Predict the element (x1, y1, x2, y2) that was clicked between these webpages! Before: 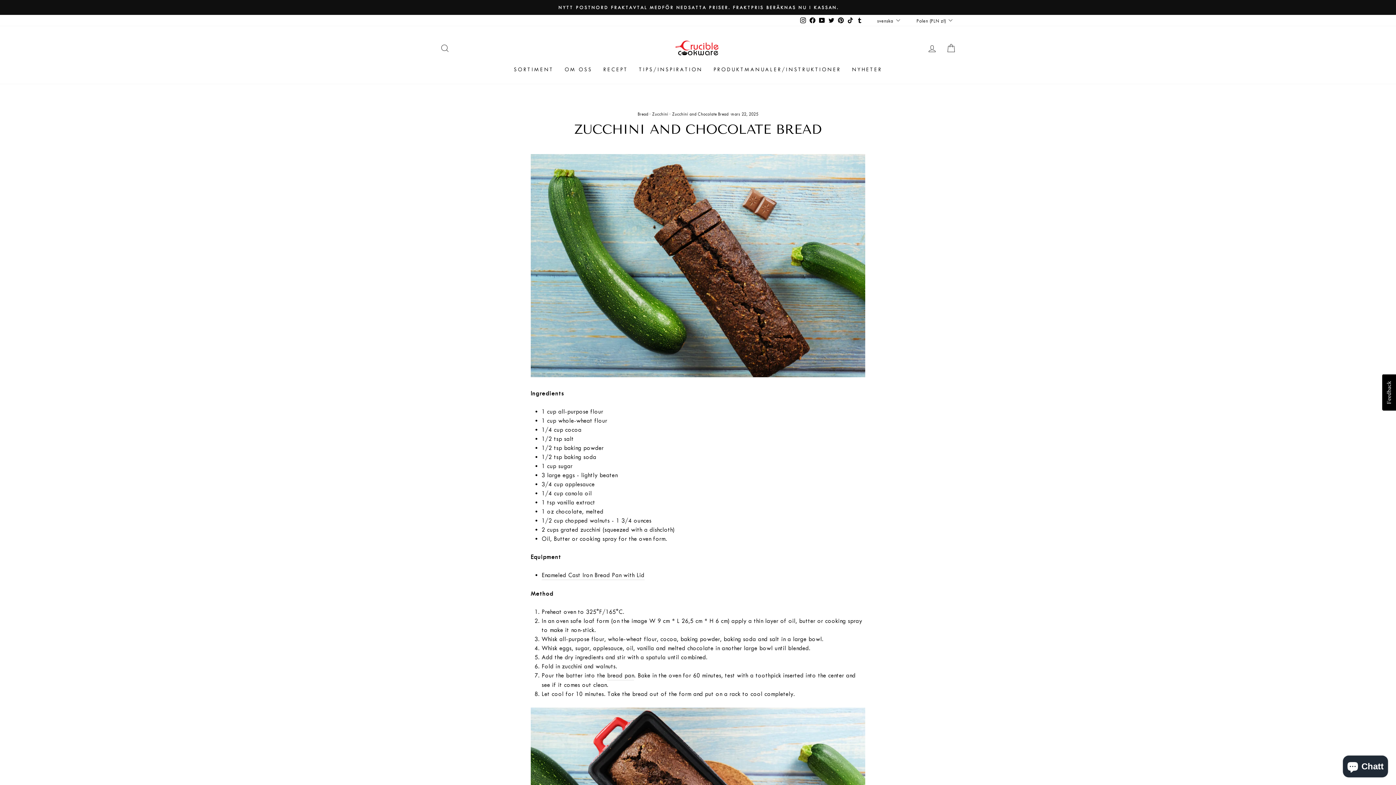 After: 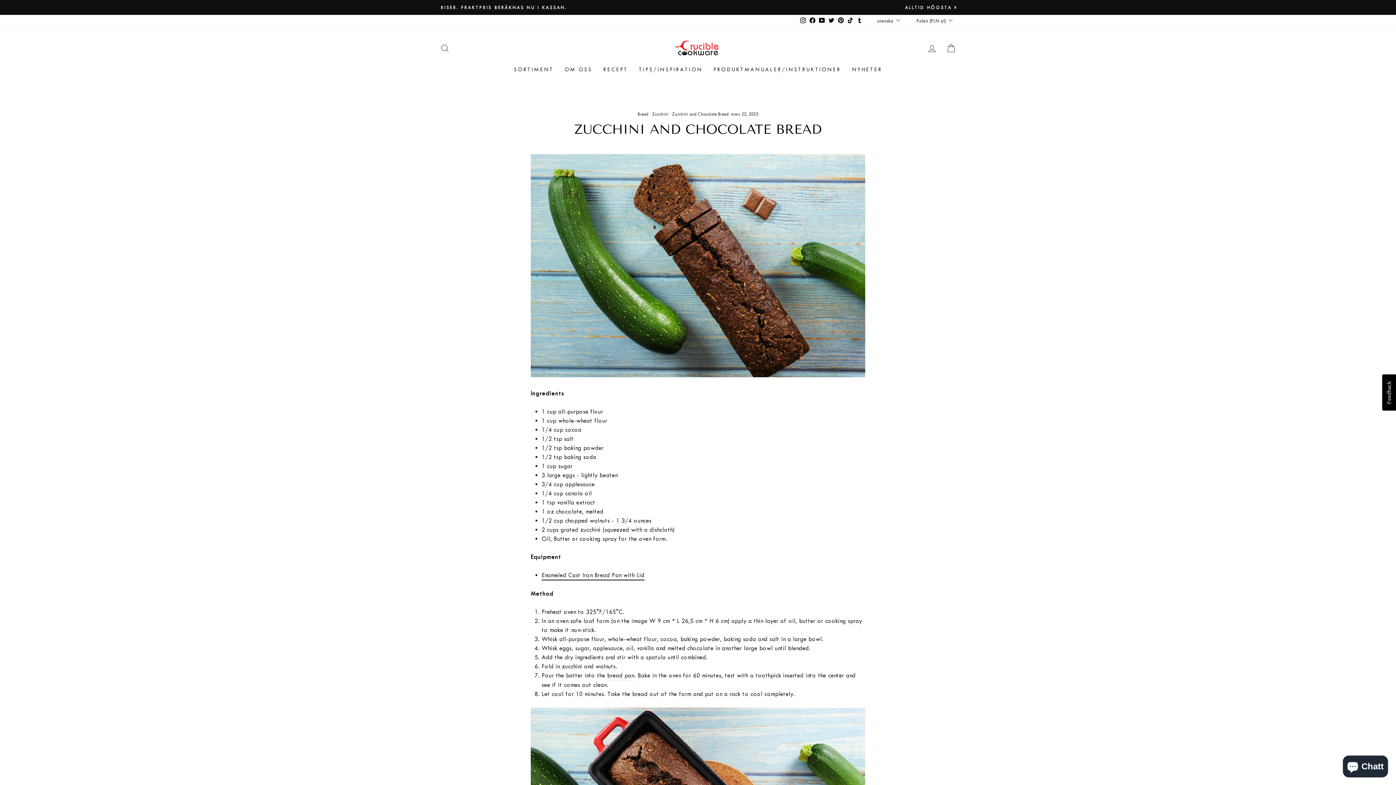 Action: bbox: (541, 570, 644, 580) label: Enameled Cast Iron Bread Pan with Lid